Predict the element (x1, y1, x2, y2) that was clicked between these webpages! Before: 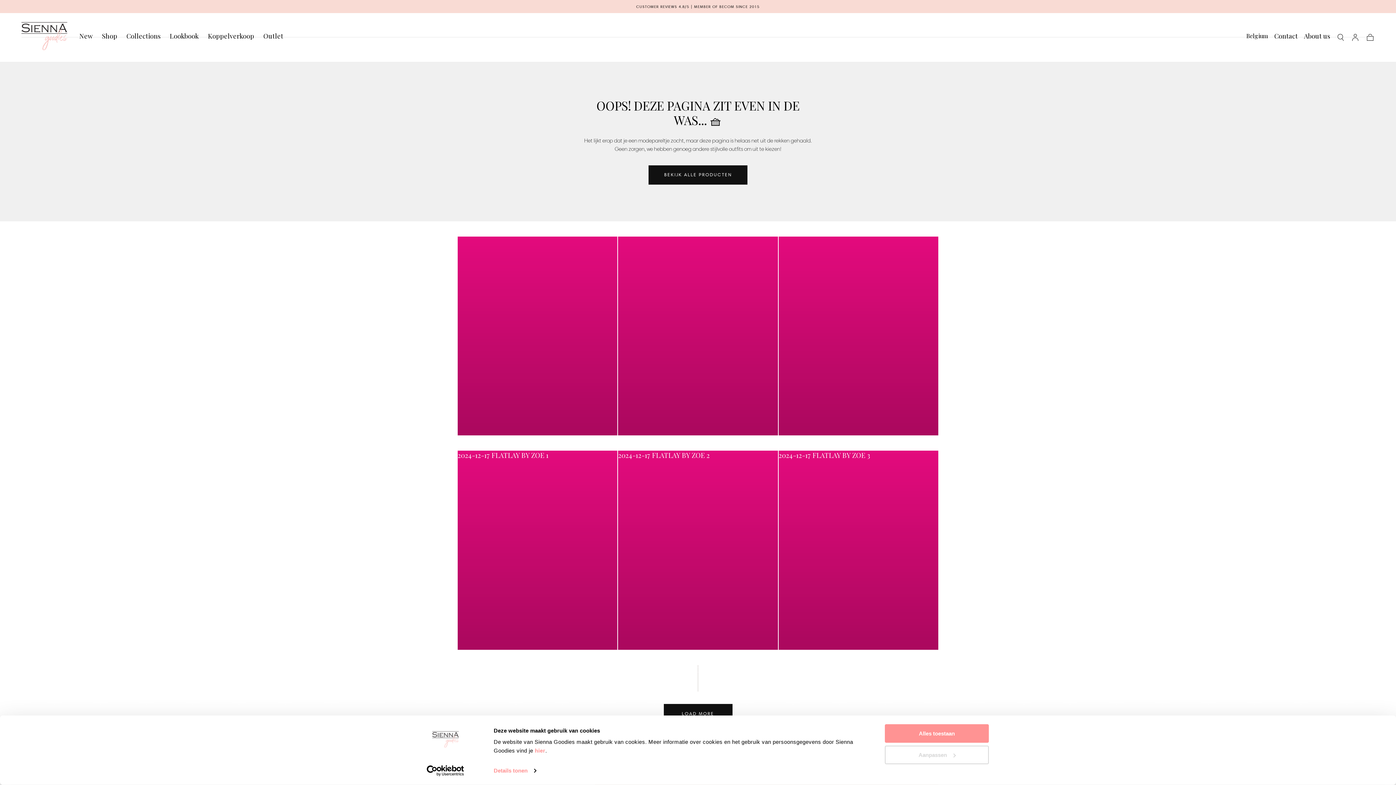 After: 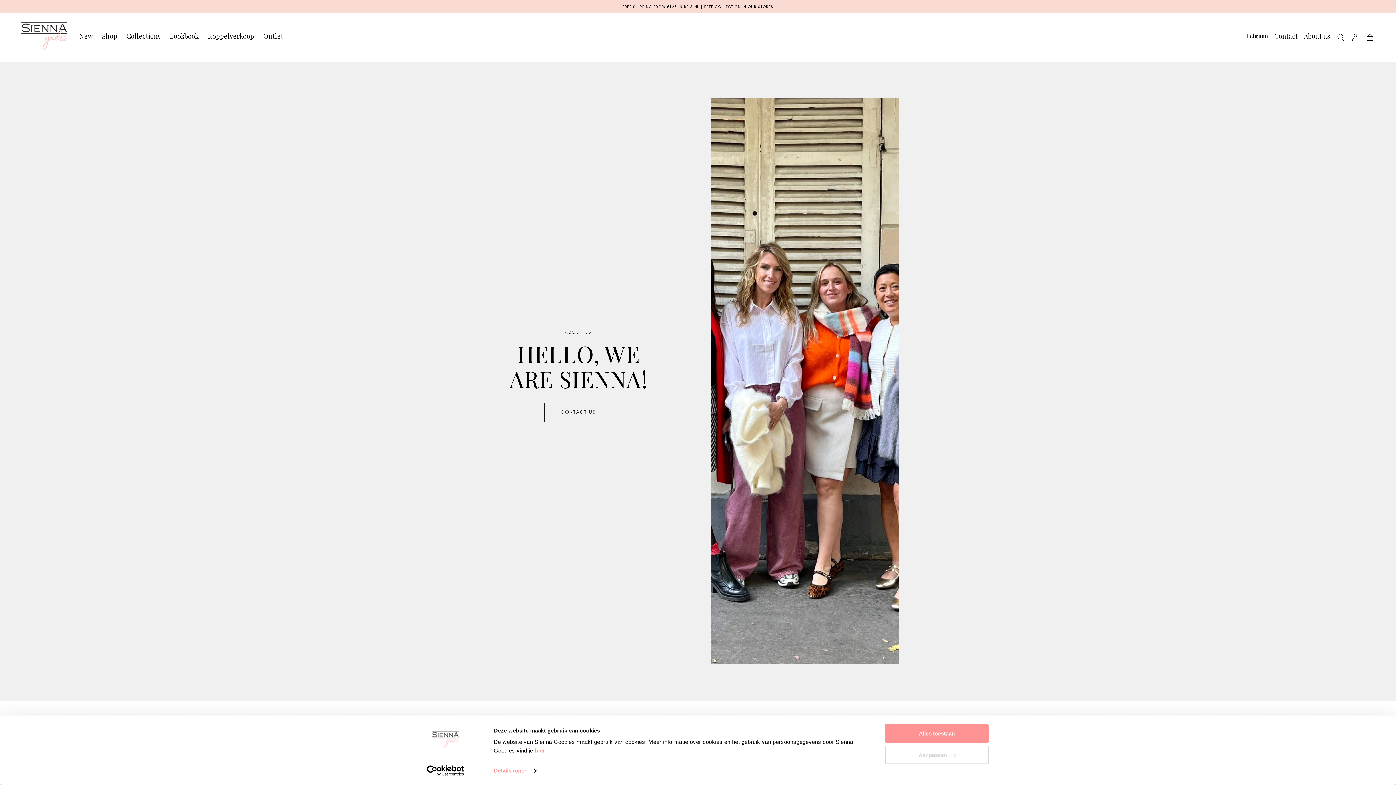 Action: label: About us bbox: (1304, 32, 1330, 42)